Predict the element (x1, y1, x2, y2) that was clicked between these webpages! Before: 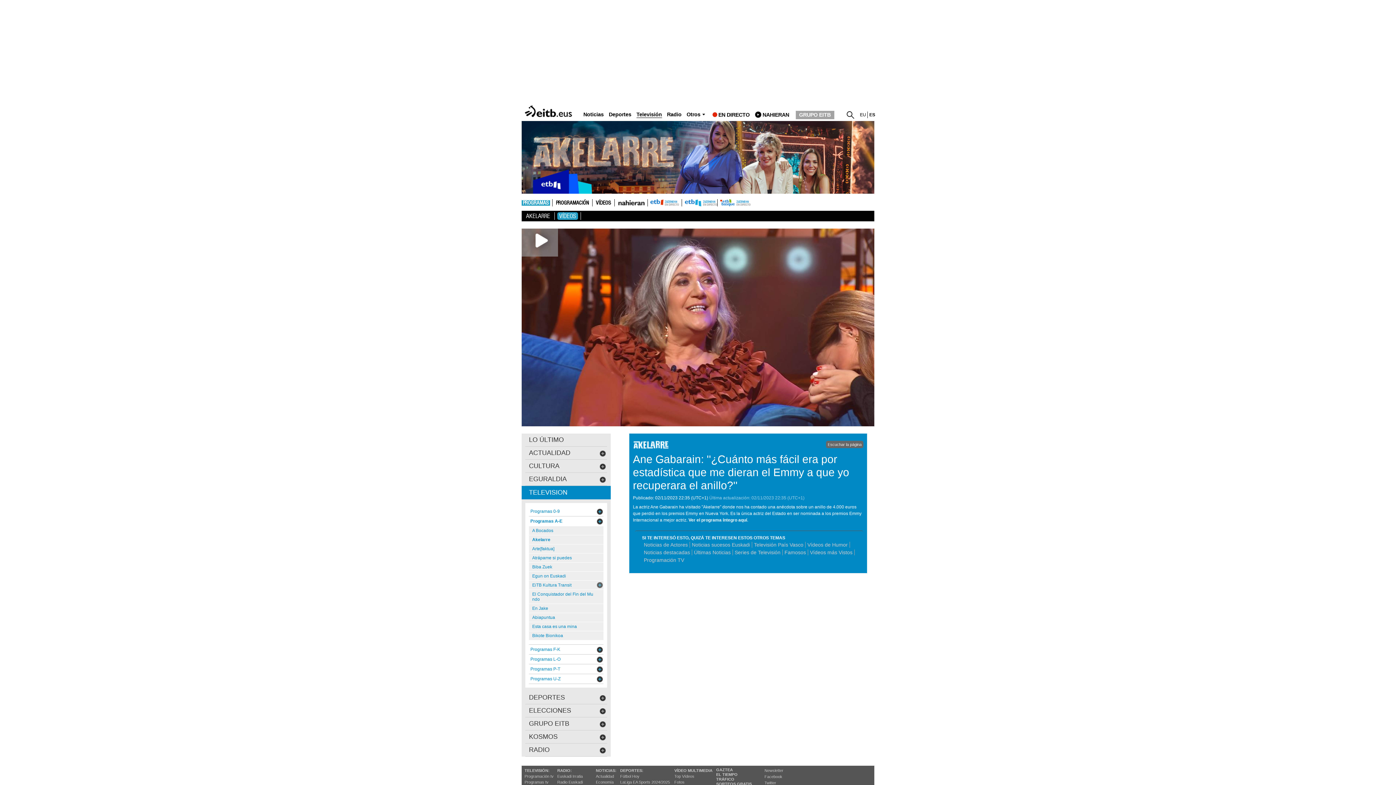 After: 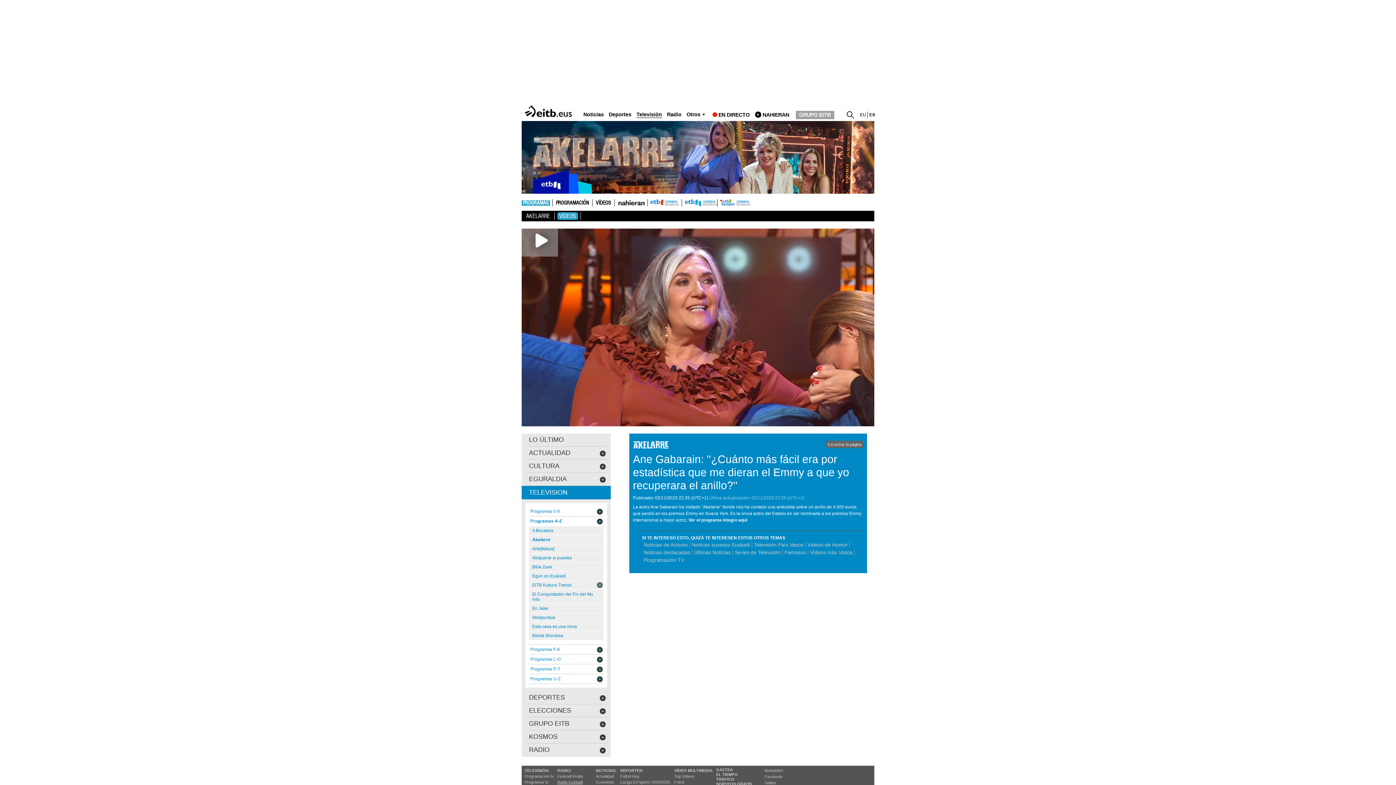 Action: label: Radio Euskadi bbox: (557, 780, 582, 784)